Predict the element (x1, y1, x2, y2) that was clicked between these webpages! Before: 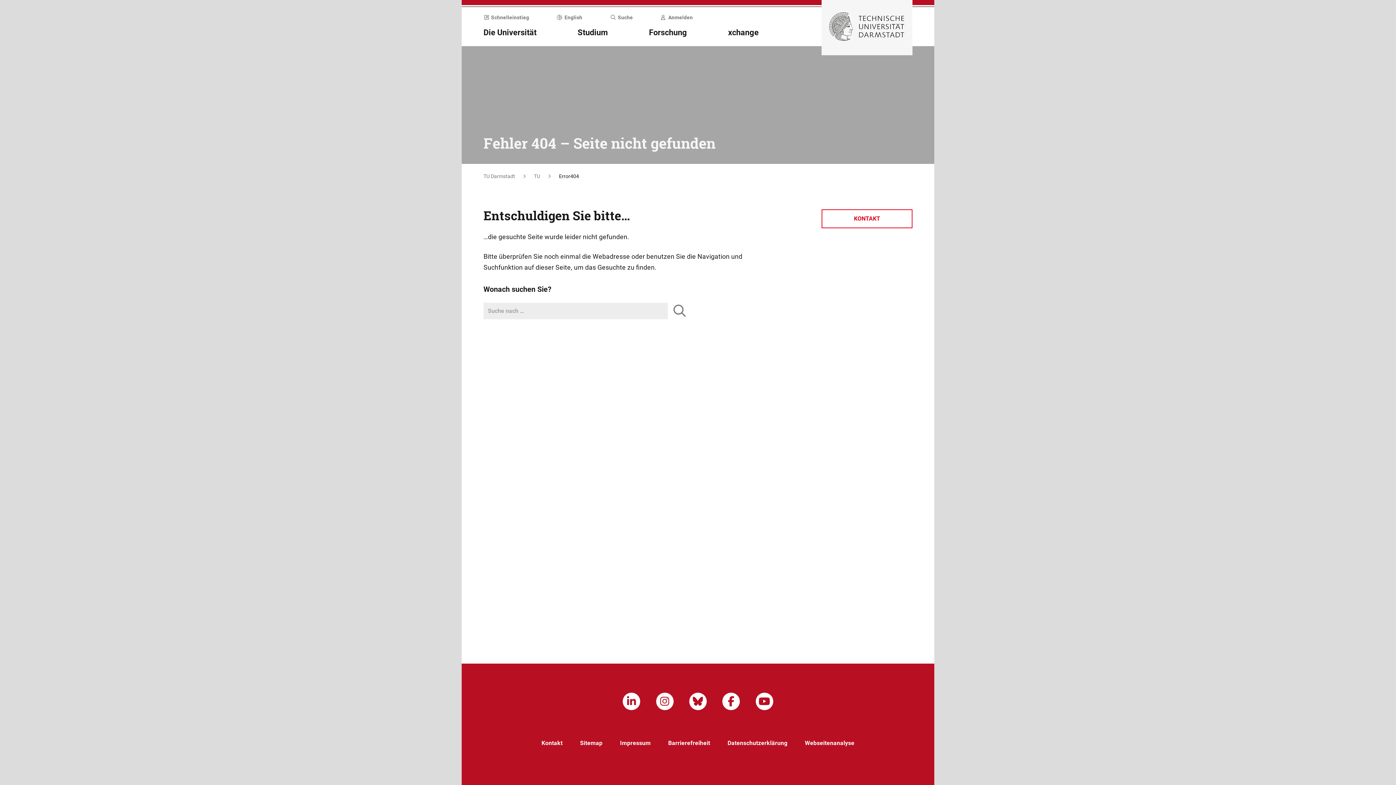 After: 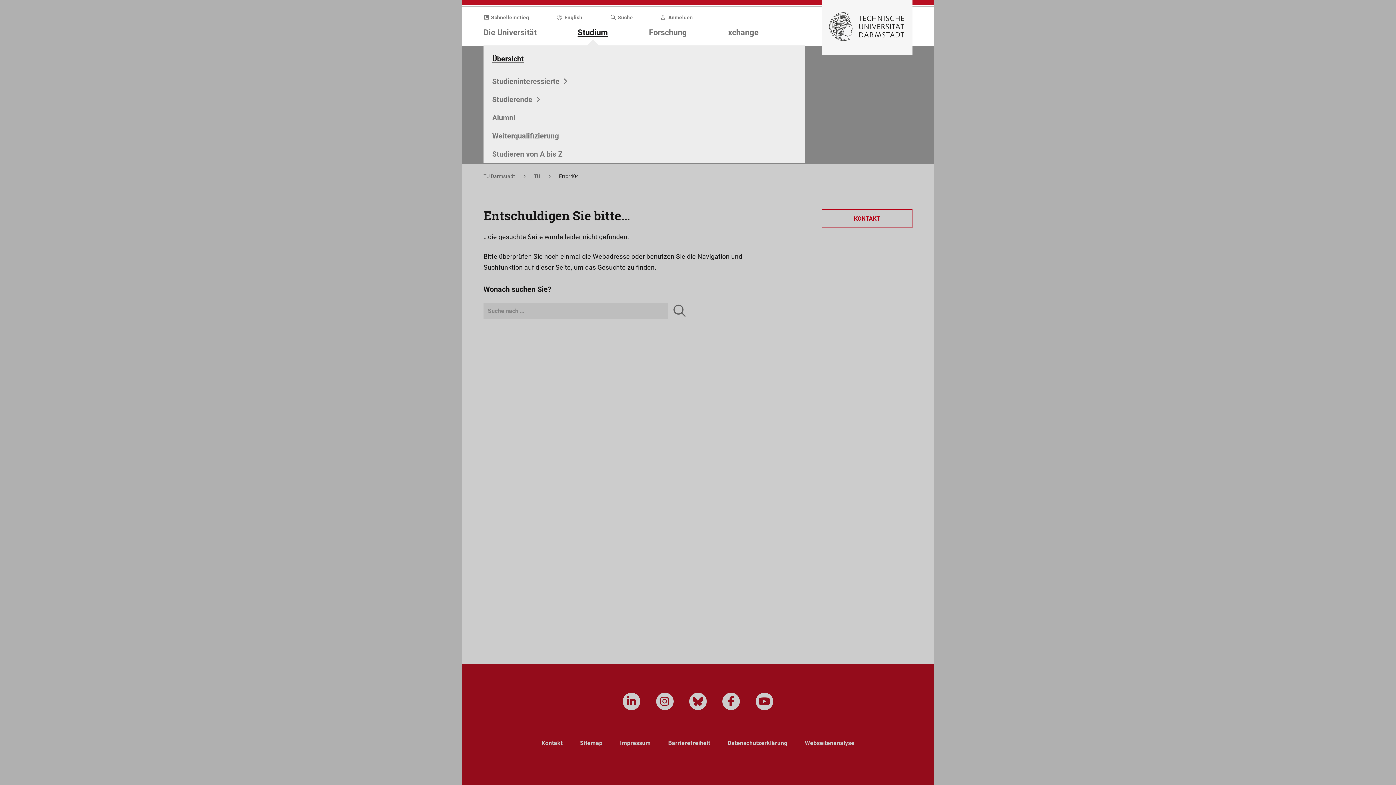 Action: bbox: (577, 27, 608, 37) label: Studium